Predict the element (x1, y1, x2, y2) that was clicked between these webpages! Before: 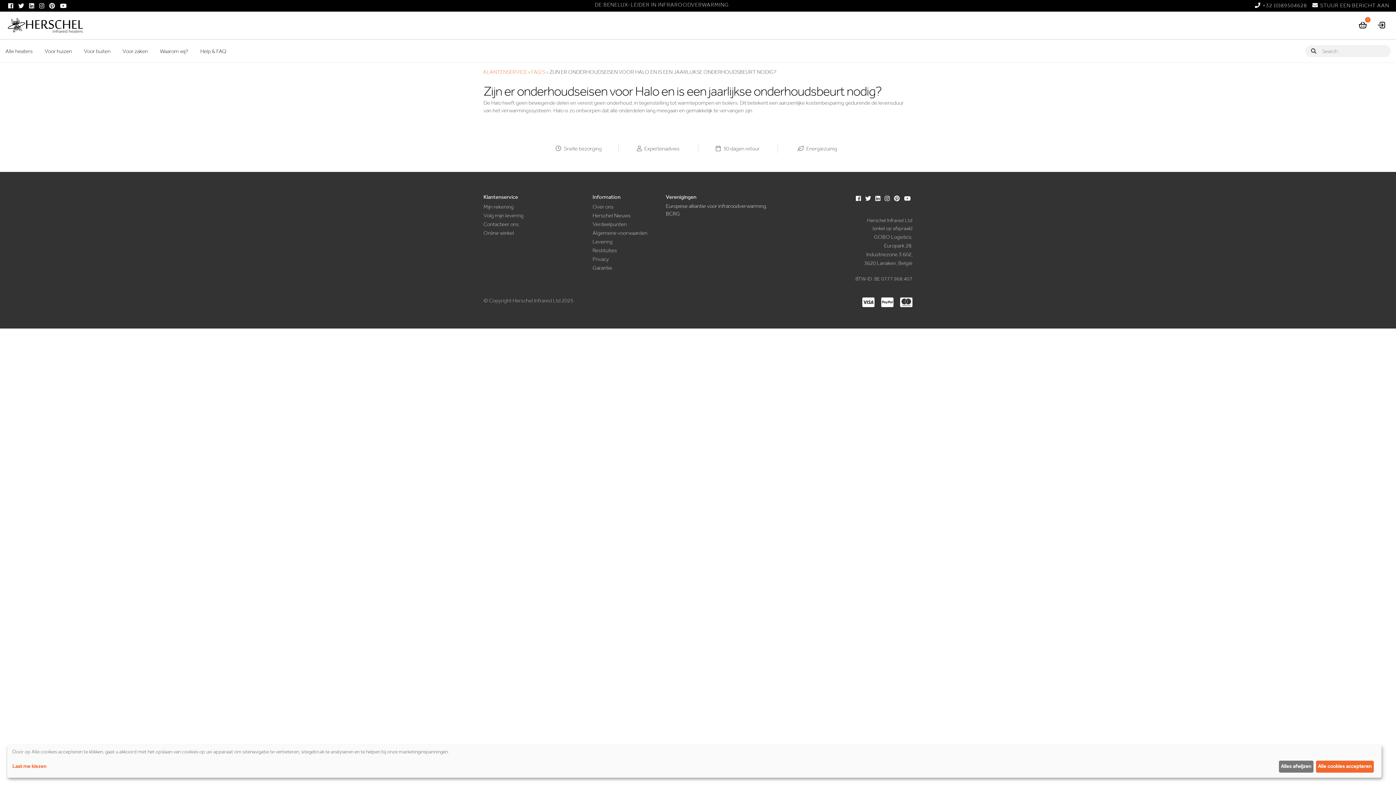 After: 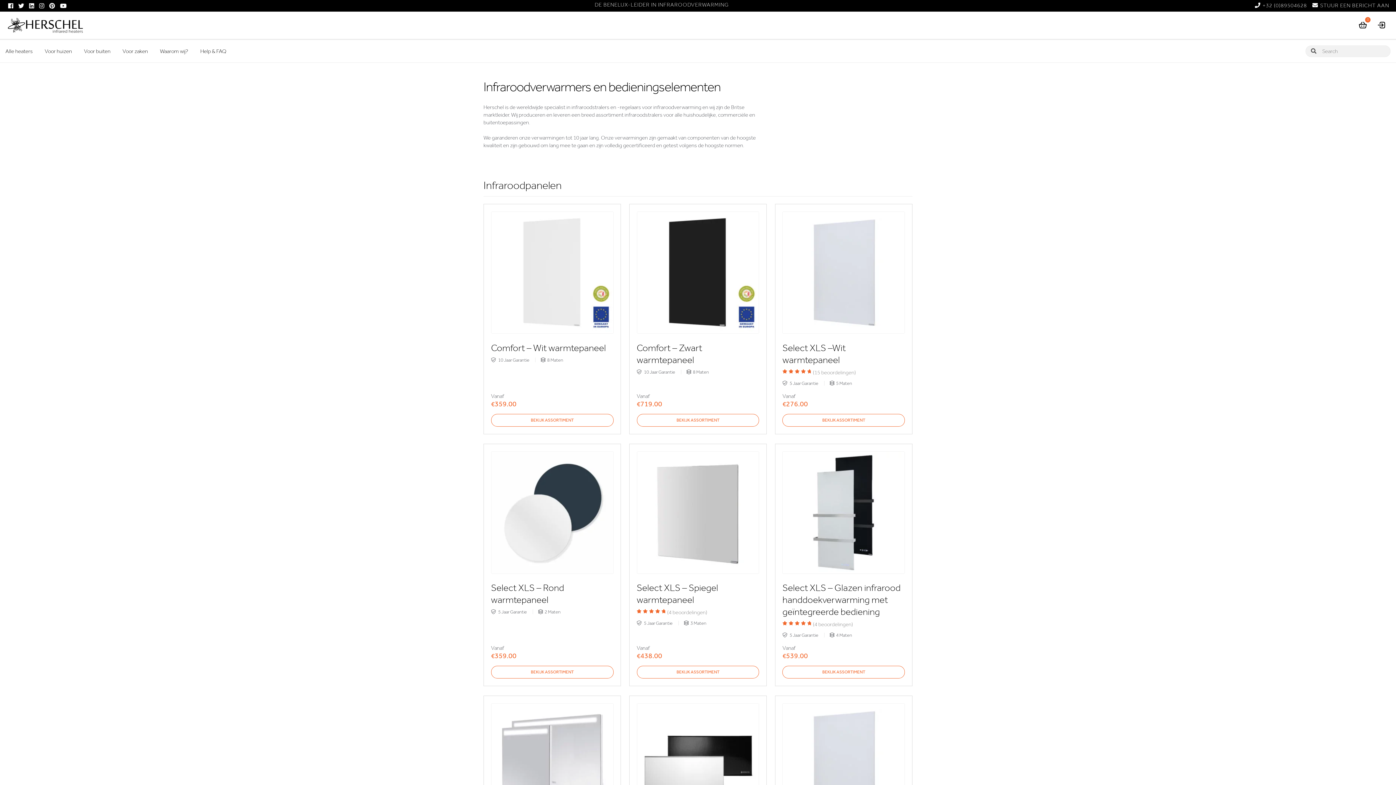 Action: bbox: (0, 42, 38, 59) label: Alle heaters